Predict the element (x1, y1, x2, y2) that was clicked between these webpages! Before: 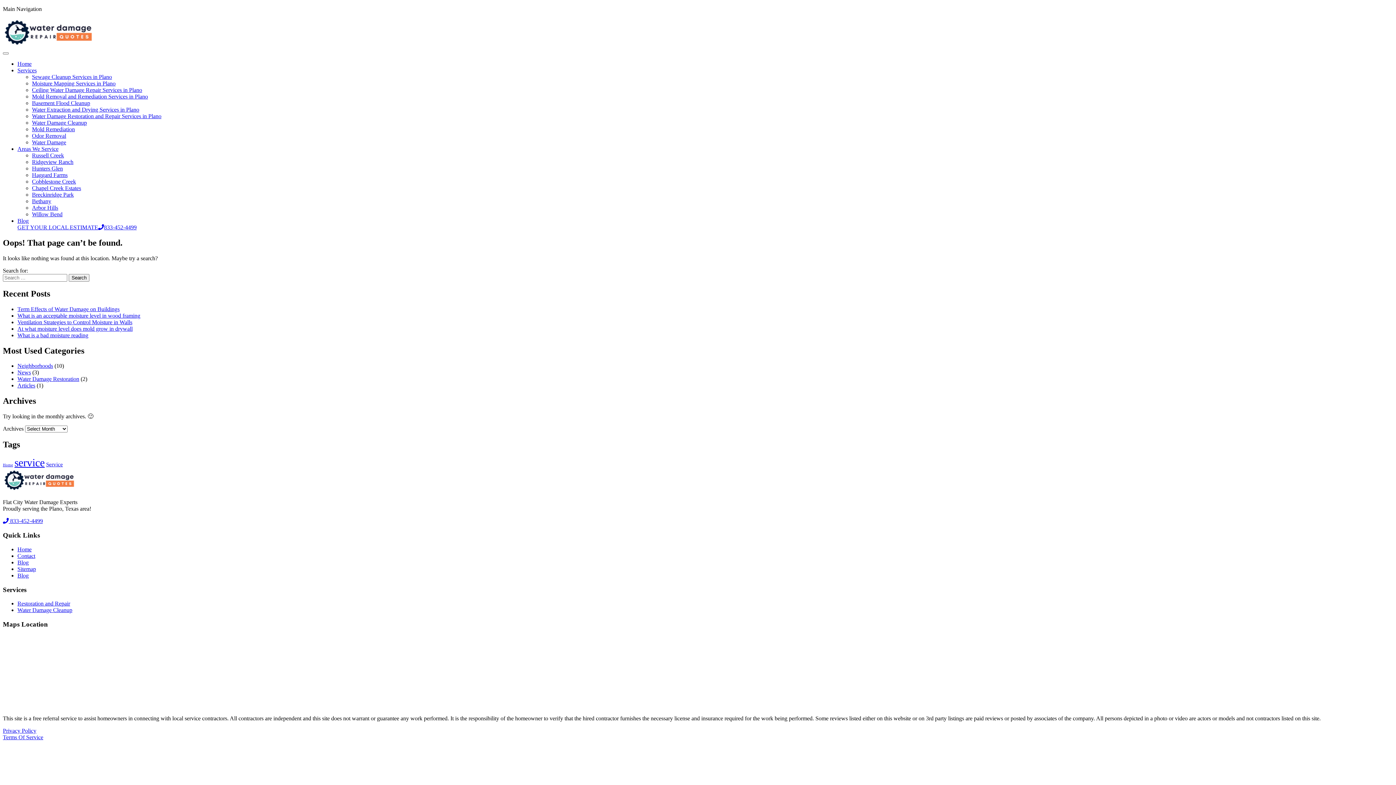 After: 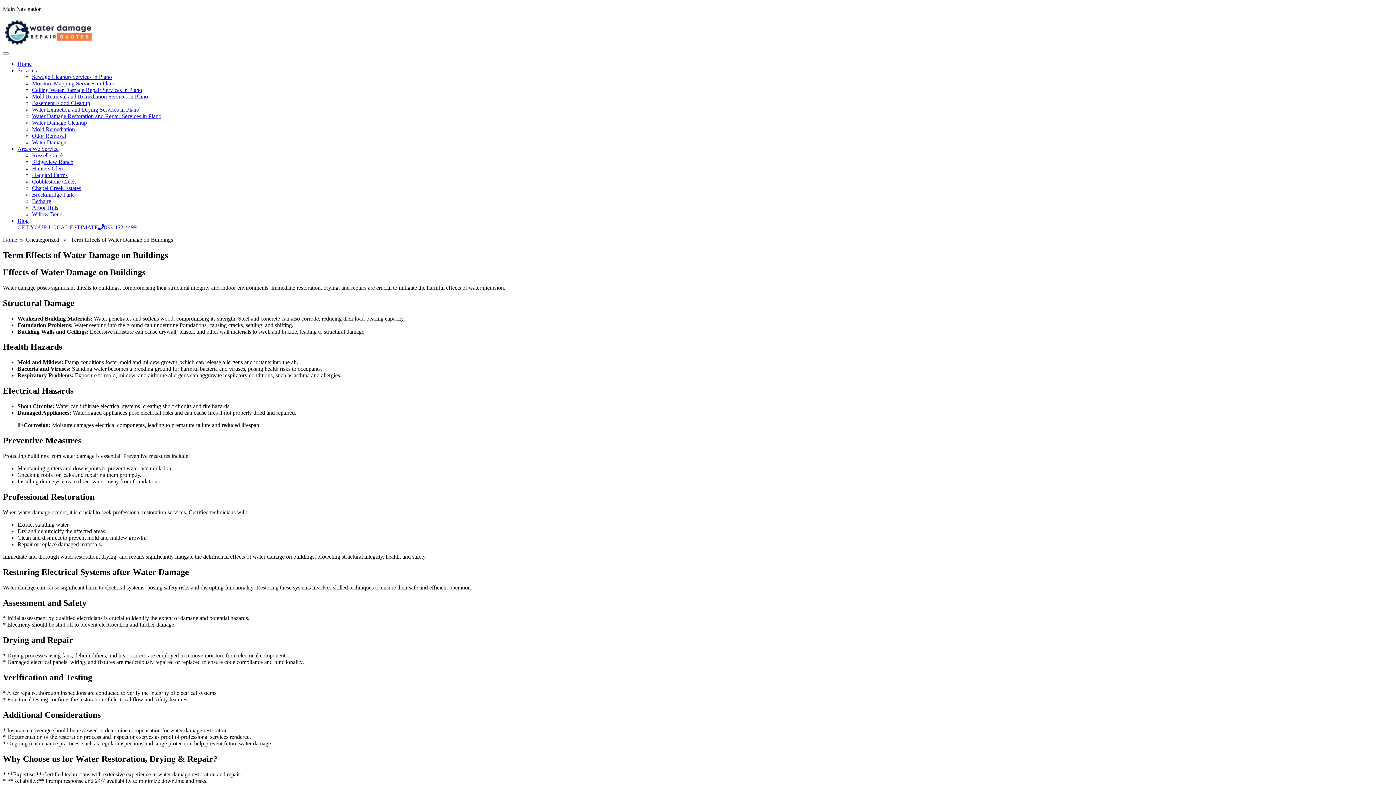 Action: label: Term Effects of Water Damage on Buildings bbox: (17, 306, 119, 312)